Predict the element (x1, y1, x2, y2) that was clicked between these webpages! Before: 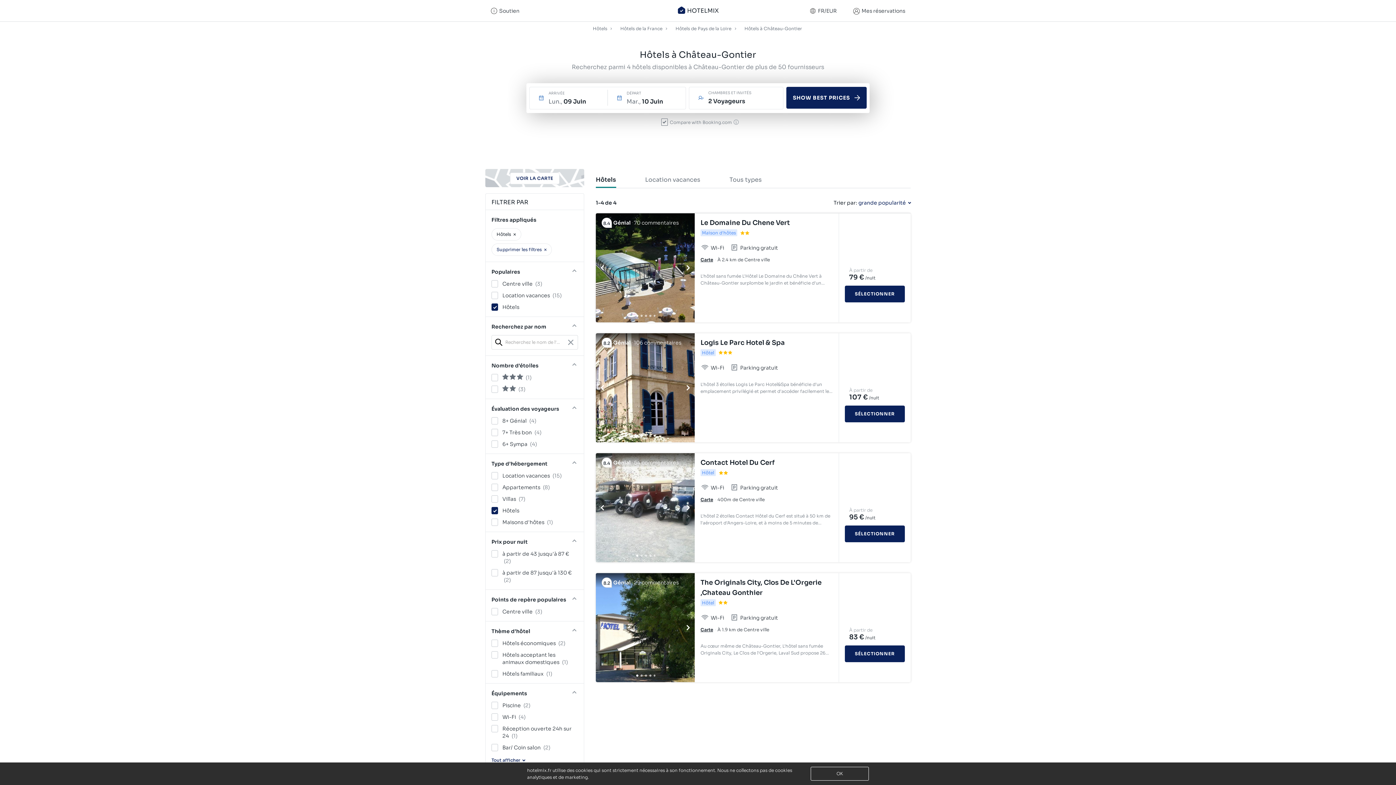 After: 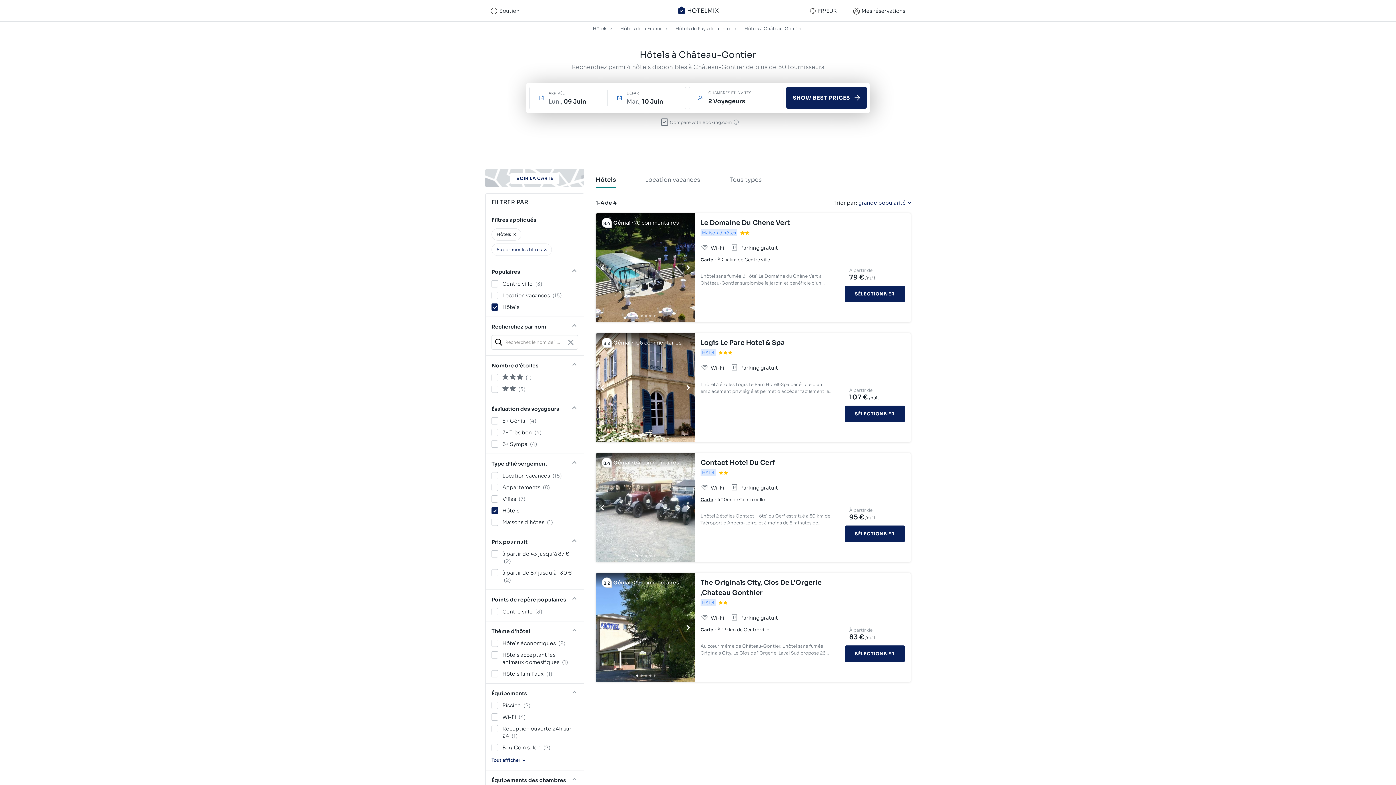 Action: label: Logis Le Parc Hotel & Spa bbox: (700, 337, 833, 348)